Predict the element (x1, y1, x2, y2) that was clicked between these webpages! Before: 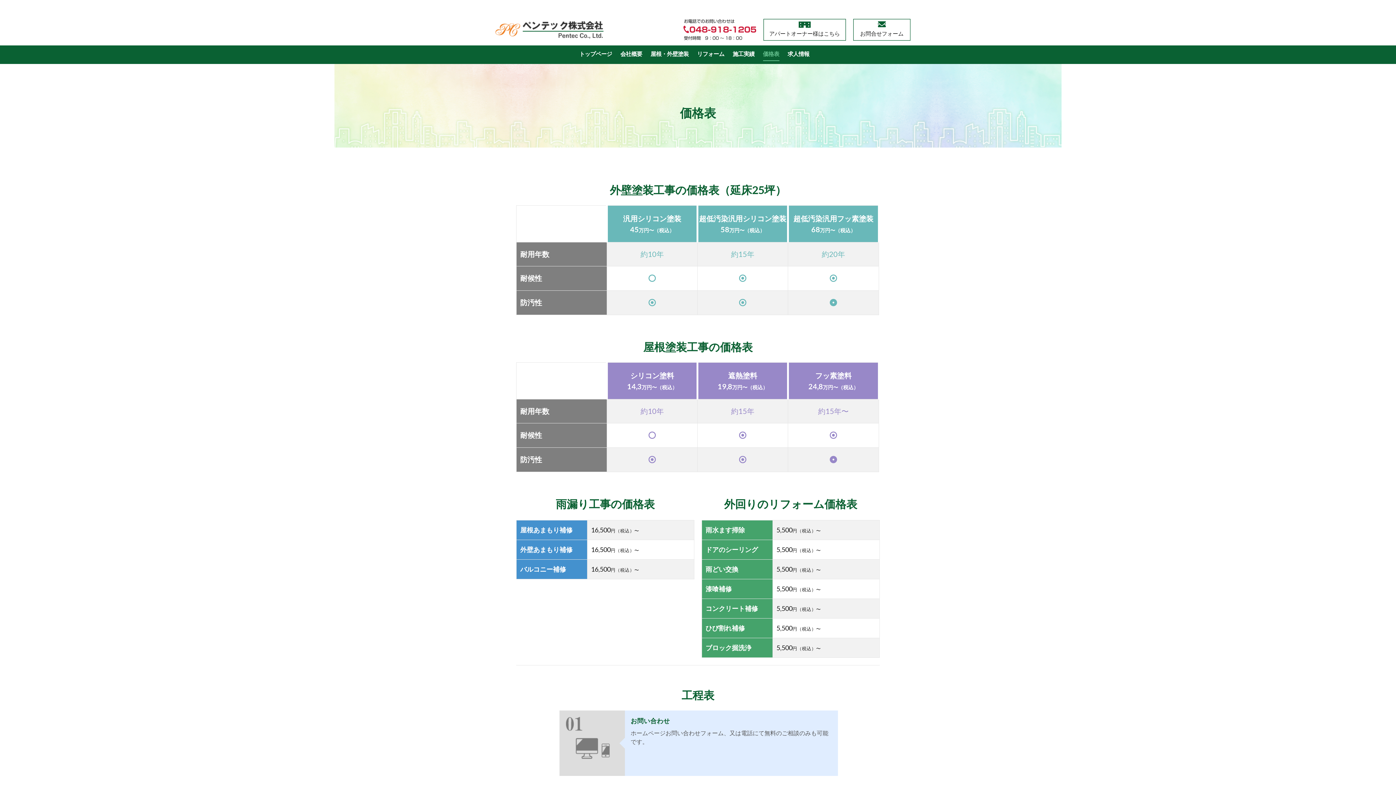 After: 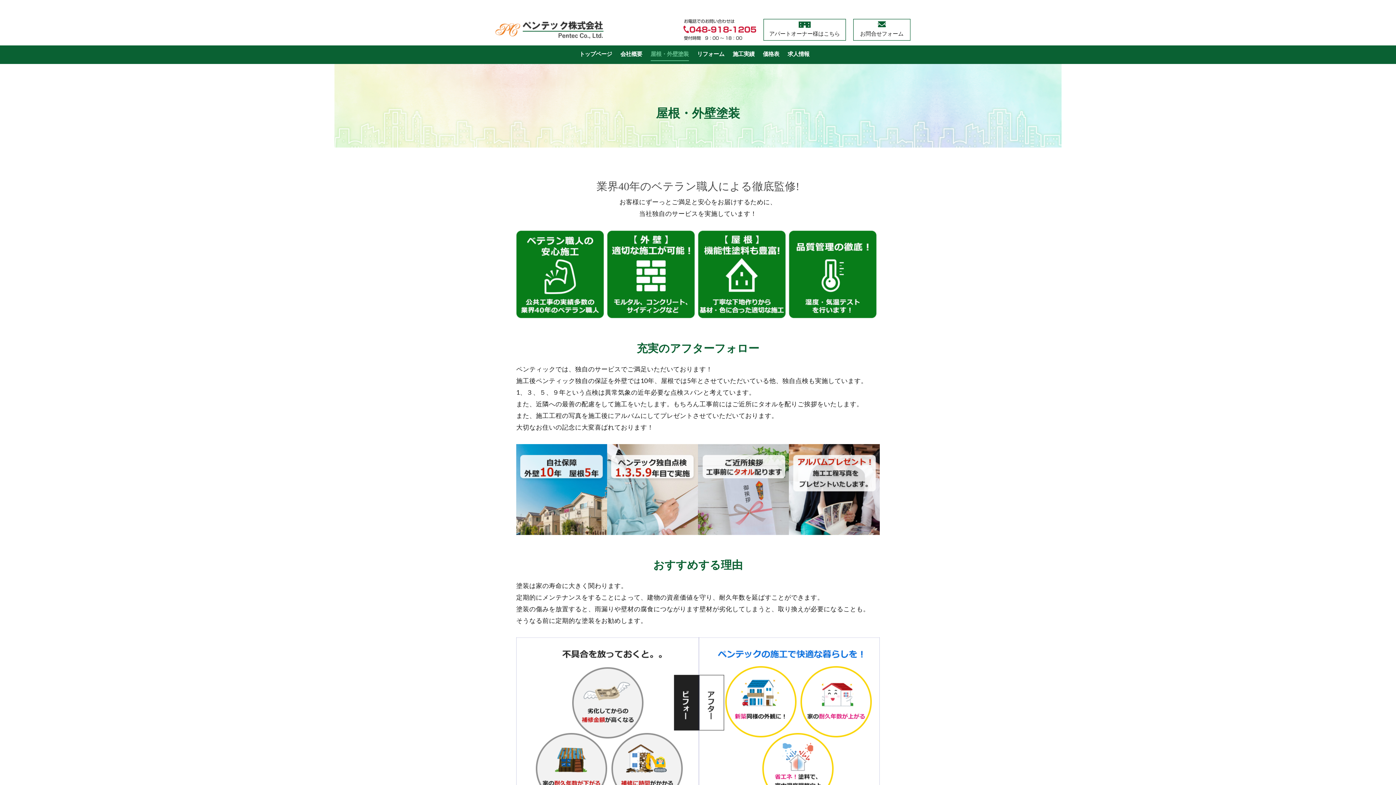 Action: bbox: (650, 47, 688, 60) label: 屋根・外壁塗装